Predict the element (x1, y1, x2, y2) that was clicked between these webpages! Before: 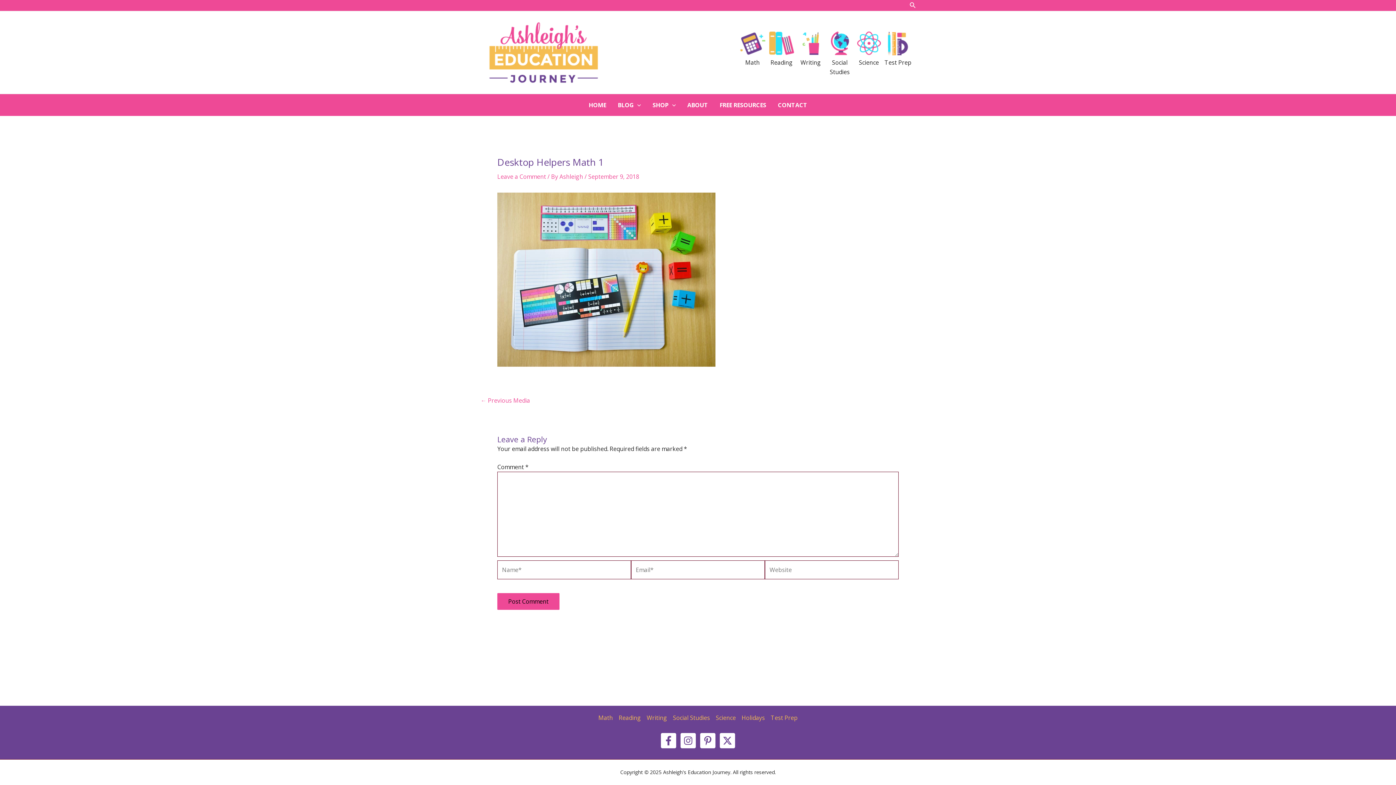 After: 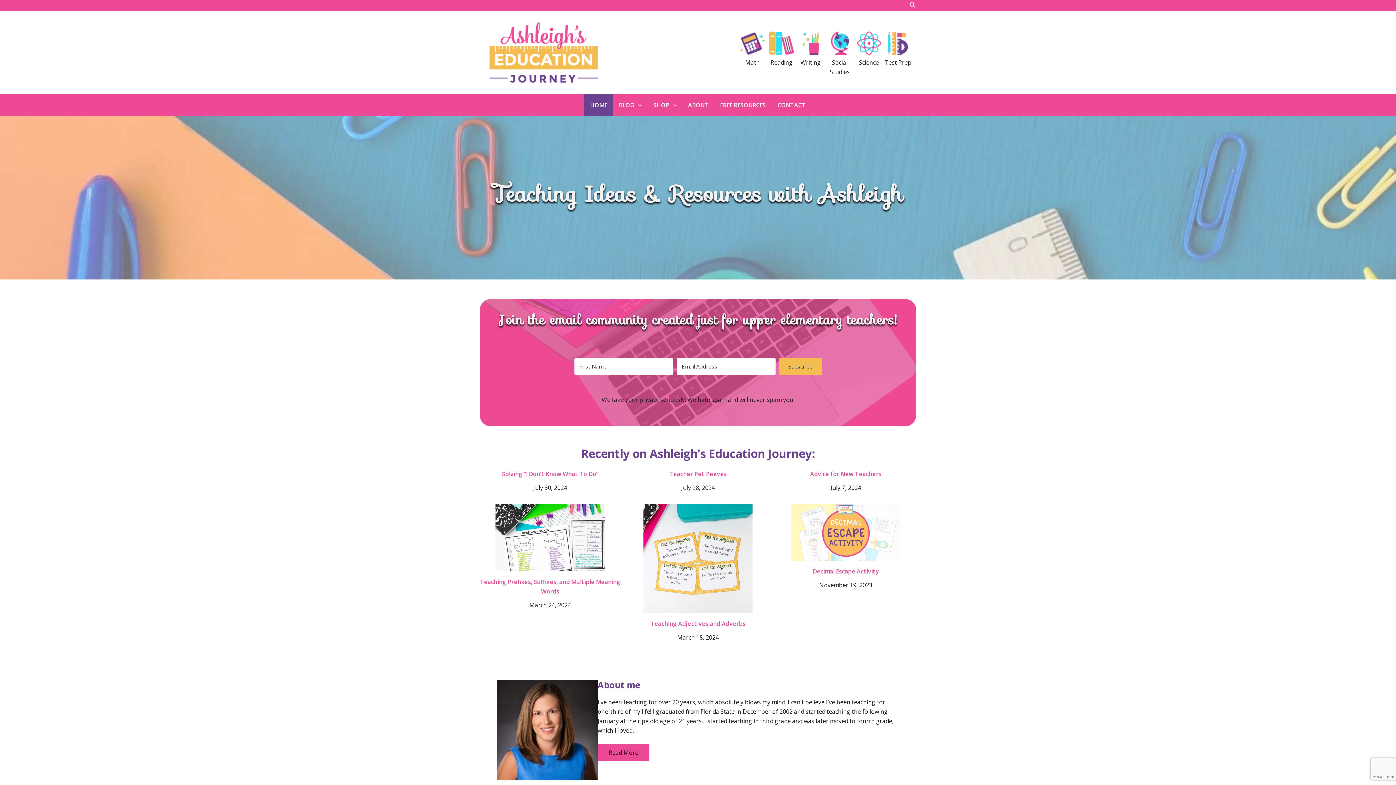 Action: bbox: (559, 172, 584, 180) label: Ashleigh 